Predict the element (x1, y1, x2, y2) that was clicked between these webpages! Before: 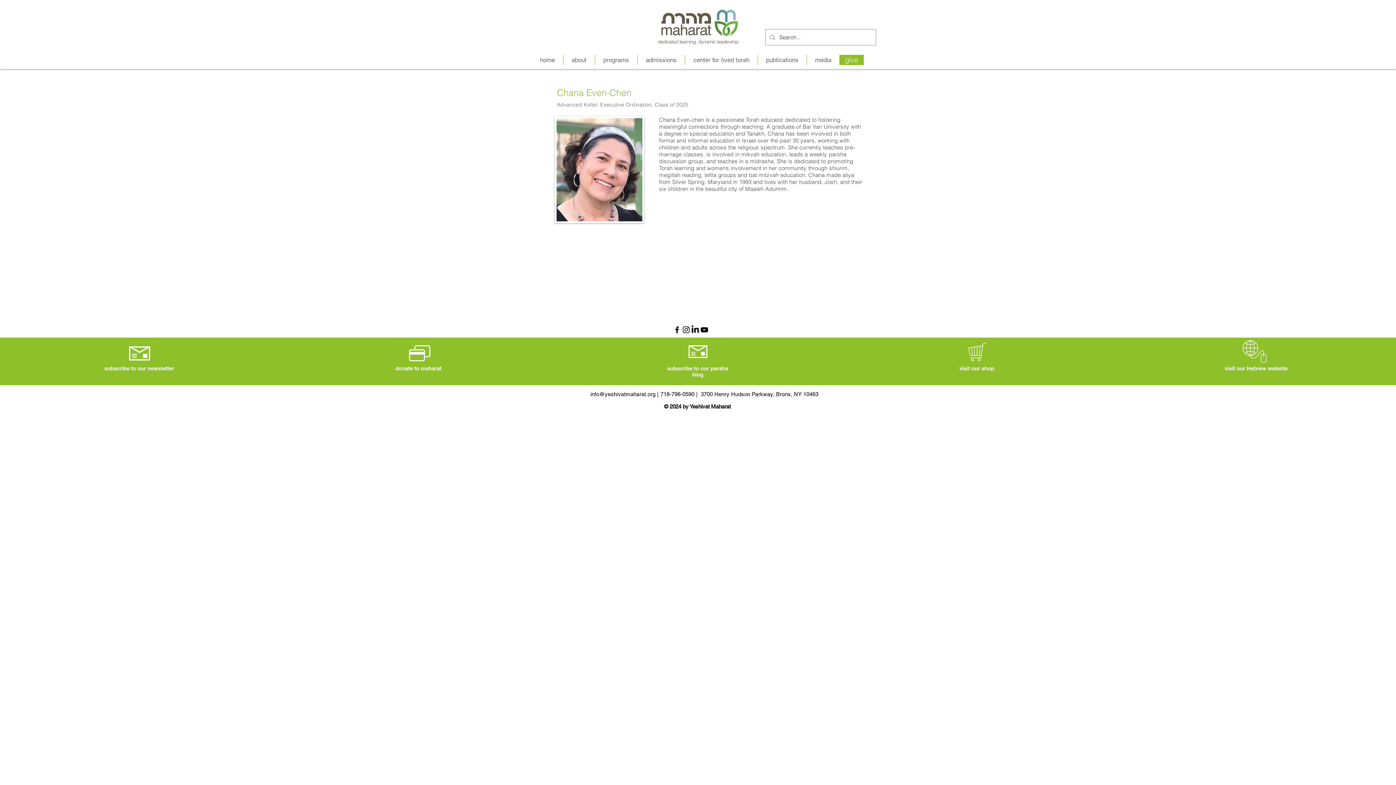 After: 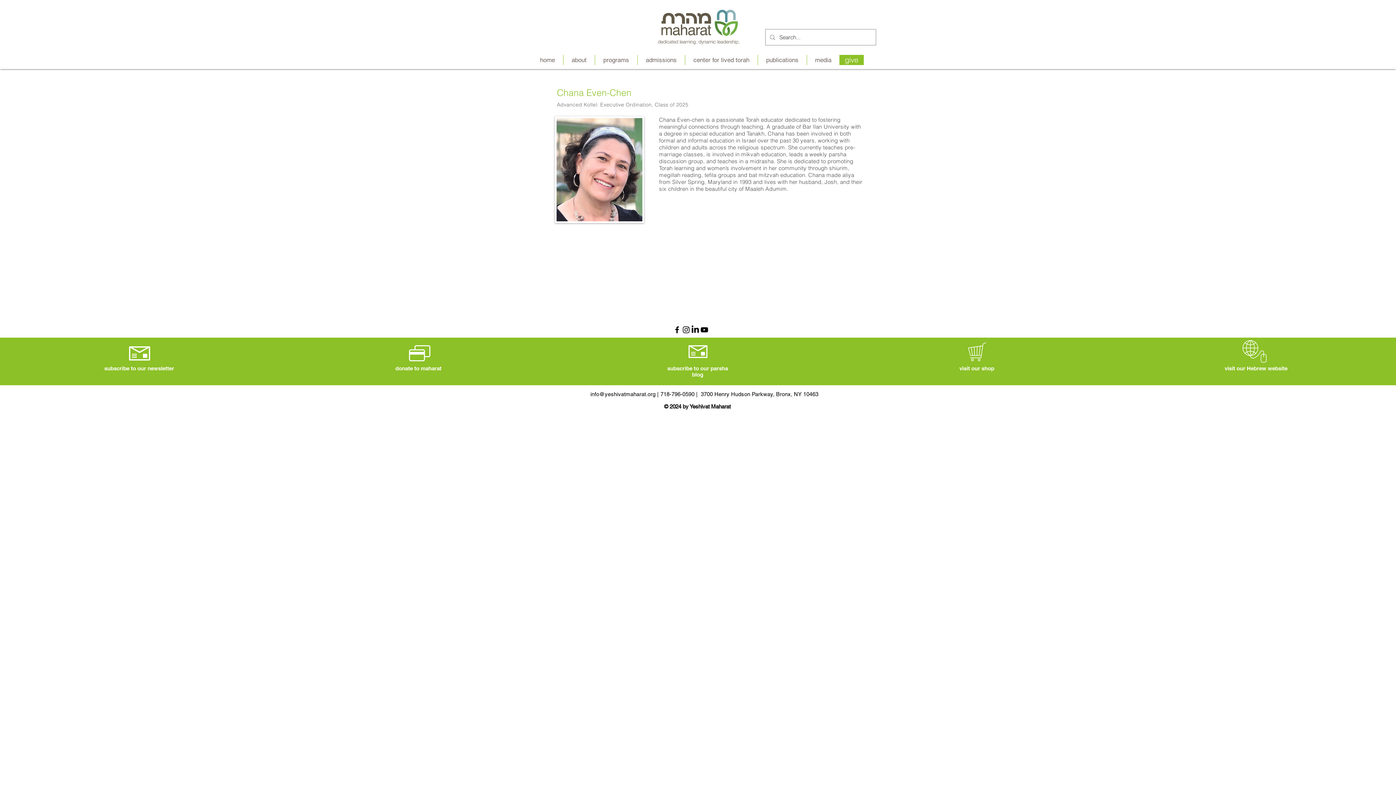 Action: bbox: (959, 365, 994, 372) label: visit our shop